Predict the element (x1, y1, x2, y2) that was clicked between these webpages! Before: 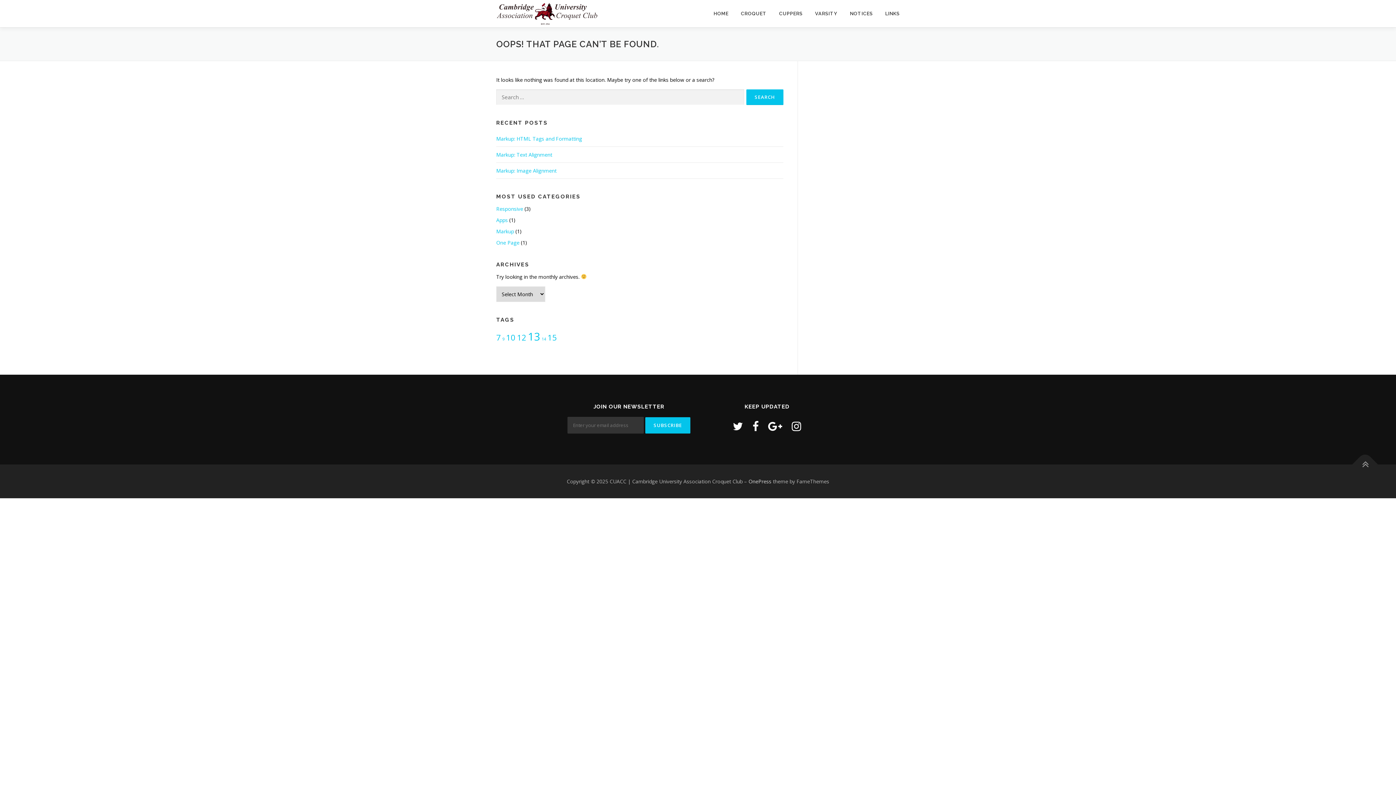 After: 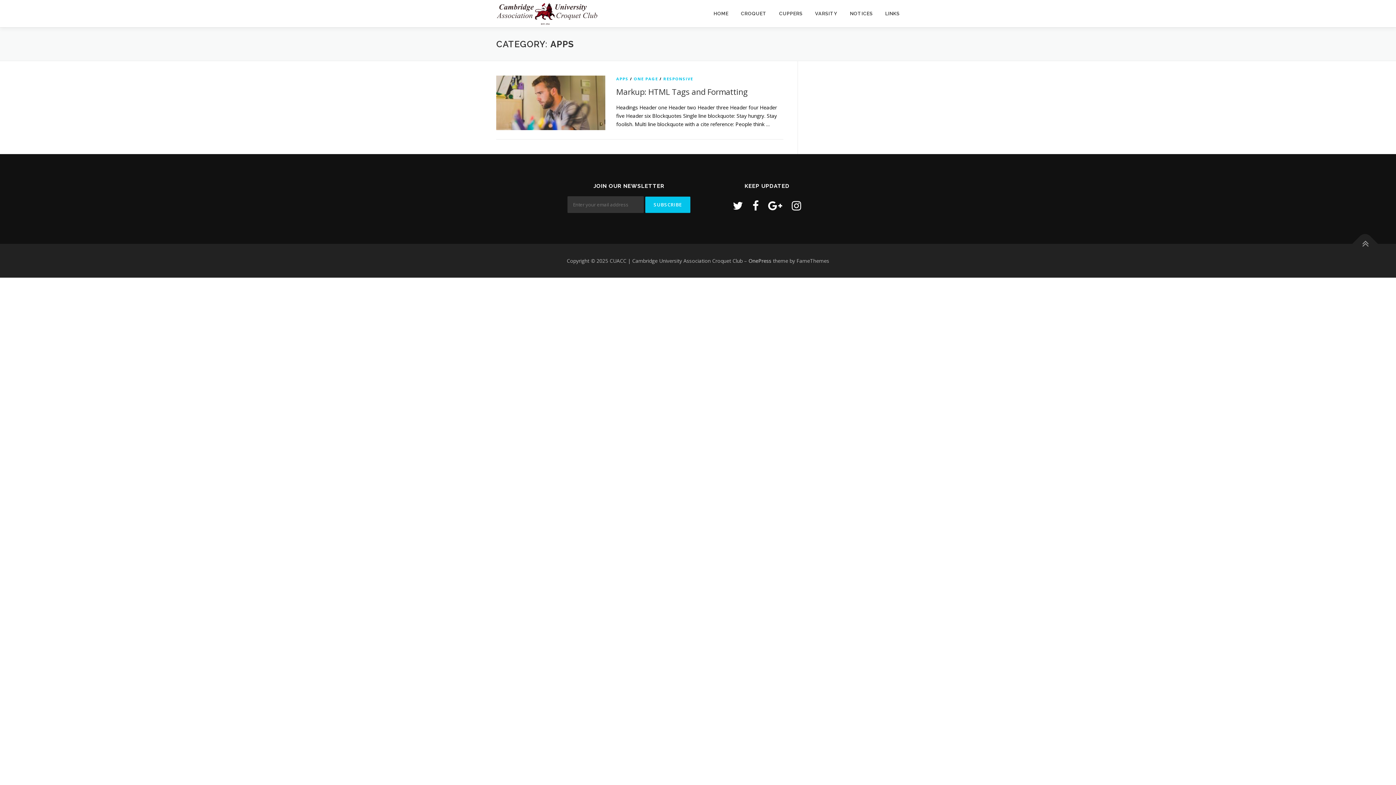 Action: label: Apps bbox: (496, 216, 508, 223)